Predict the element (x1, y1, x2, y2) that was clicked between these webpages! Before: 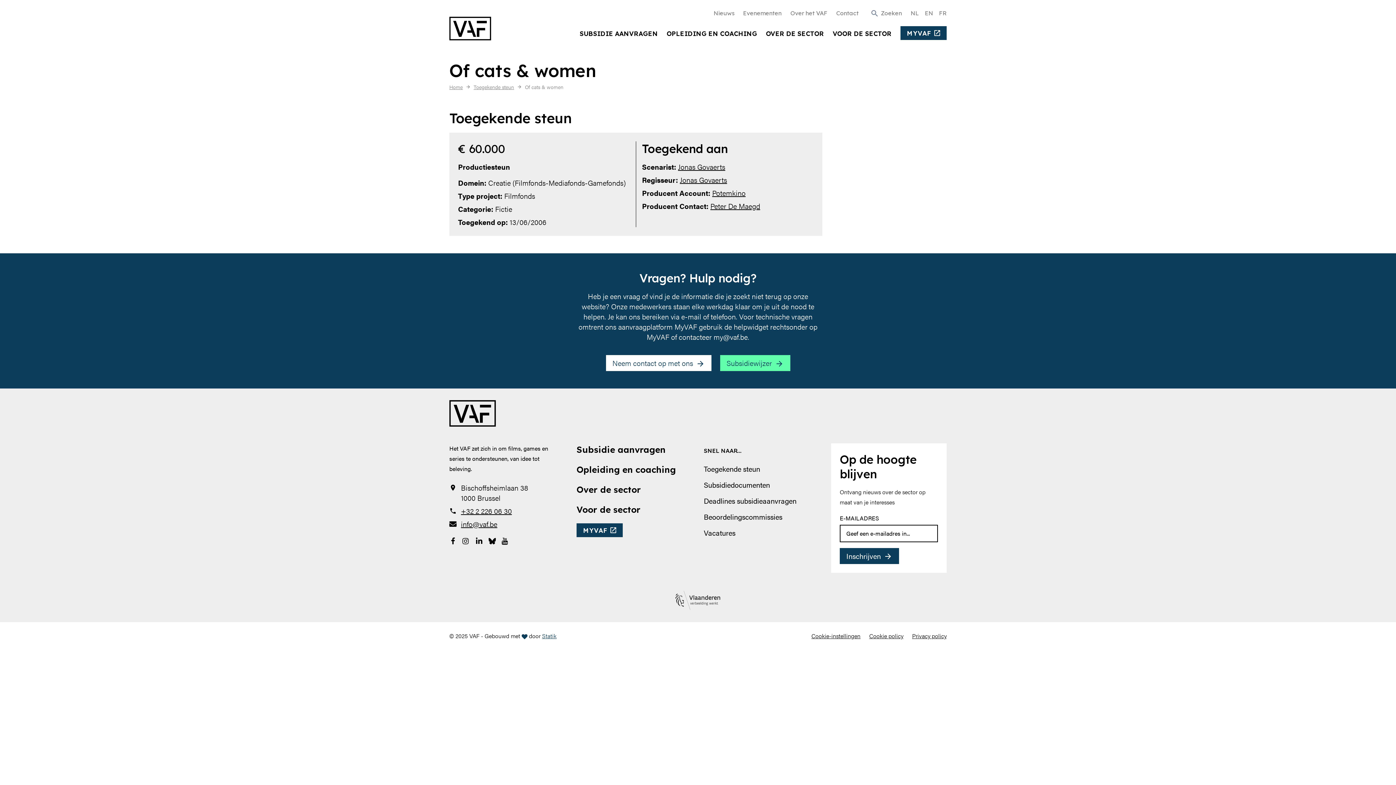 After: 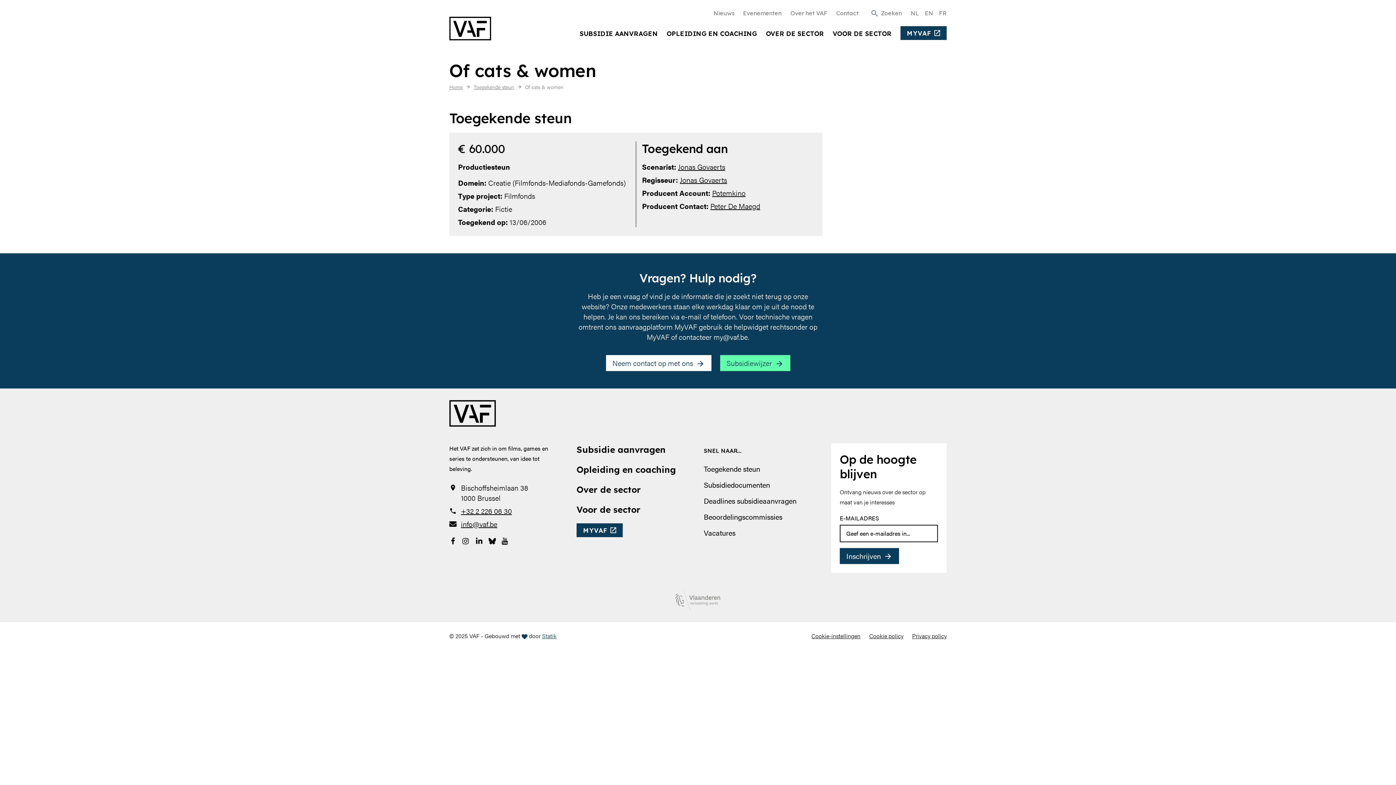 Action: bbox: (674, 590, 721, 610)